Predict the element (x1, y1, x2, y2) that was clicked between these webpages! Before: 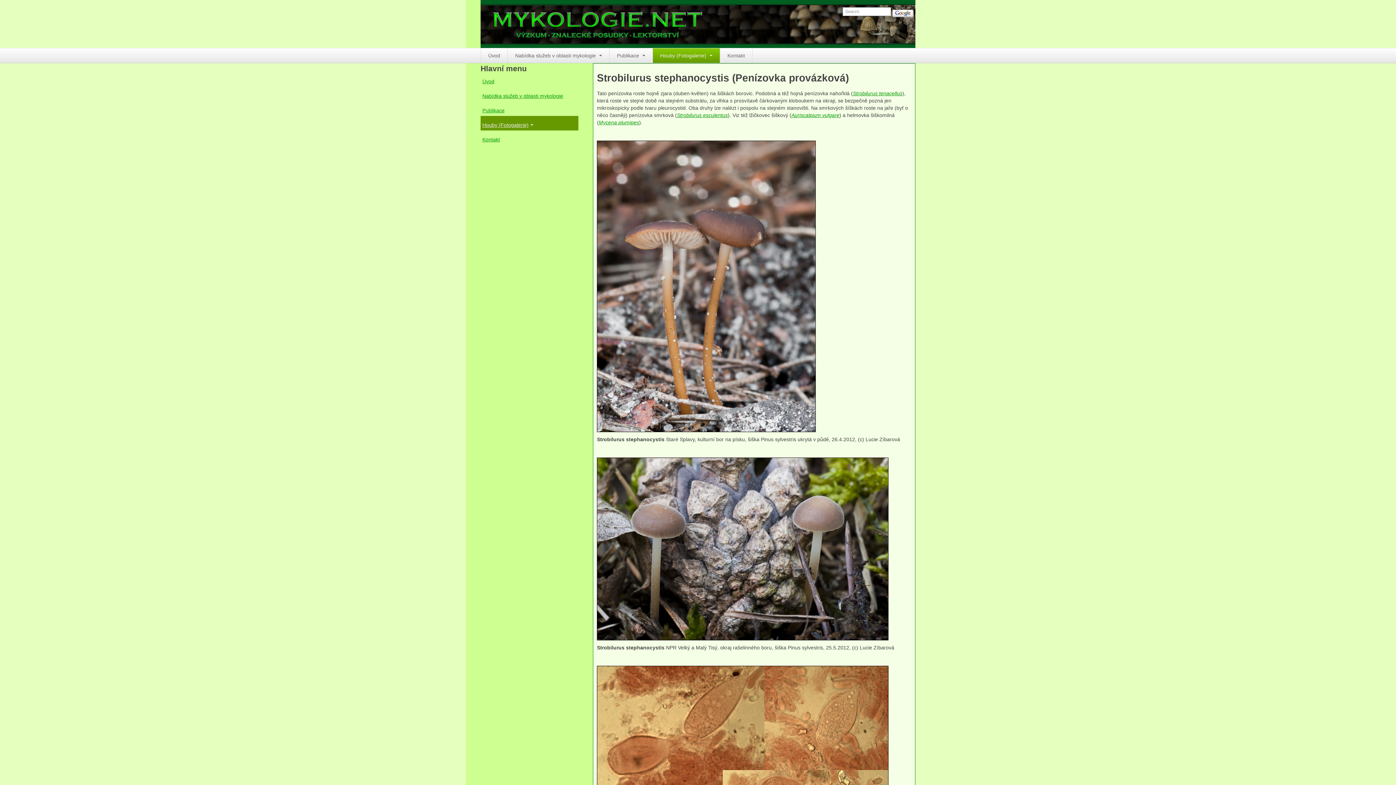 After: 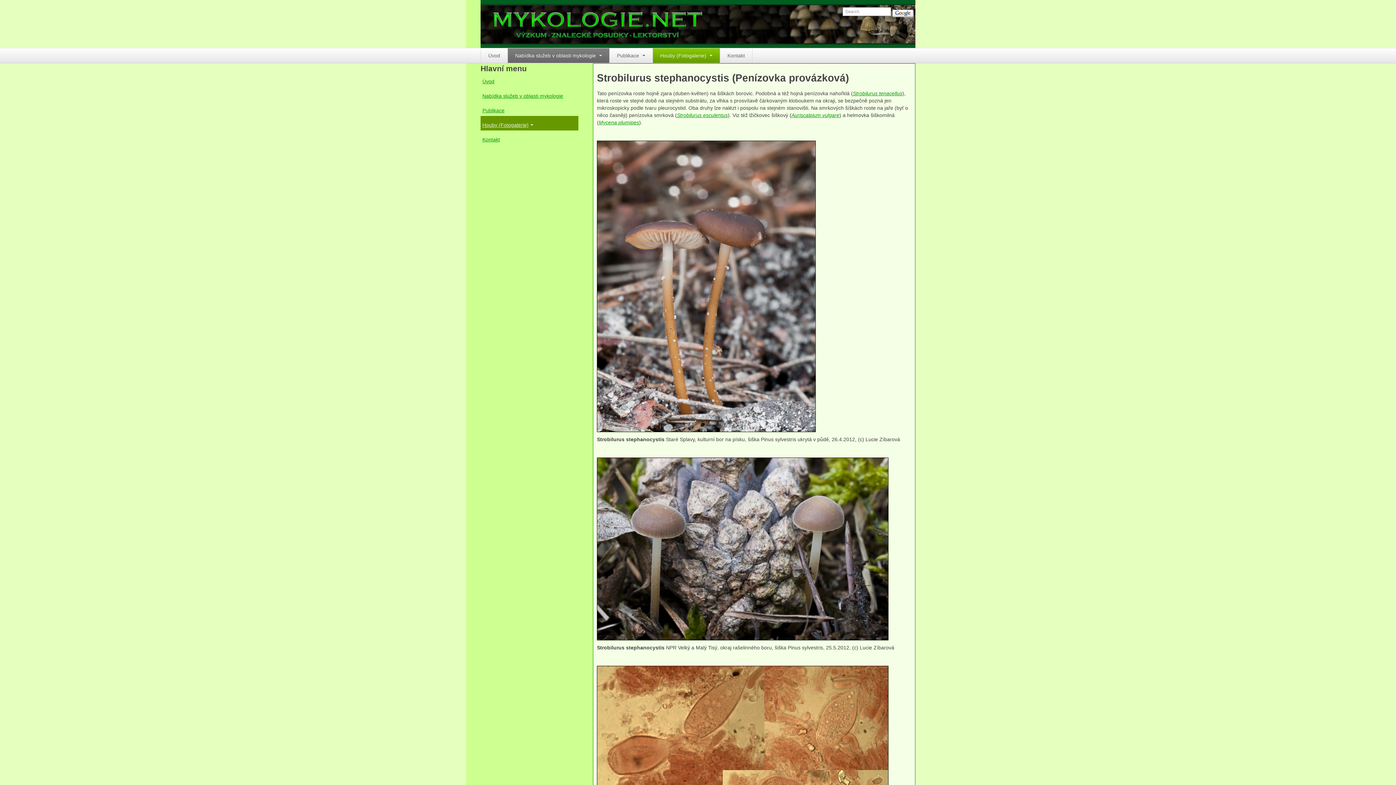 Action: label: Nabídka služeb v oblasti mykologie  bbox: (508, 48, 609, 62)